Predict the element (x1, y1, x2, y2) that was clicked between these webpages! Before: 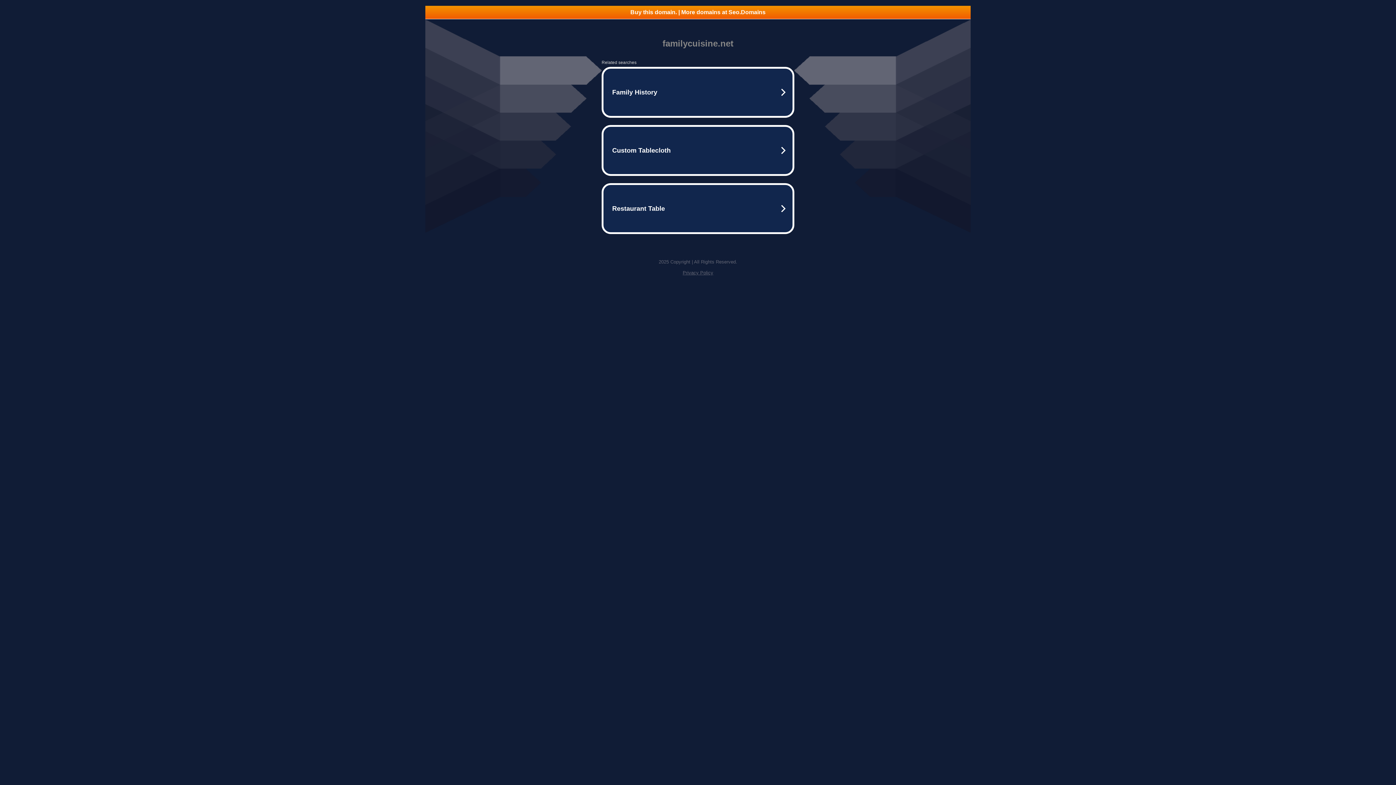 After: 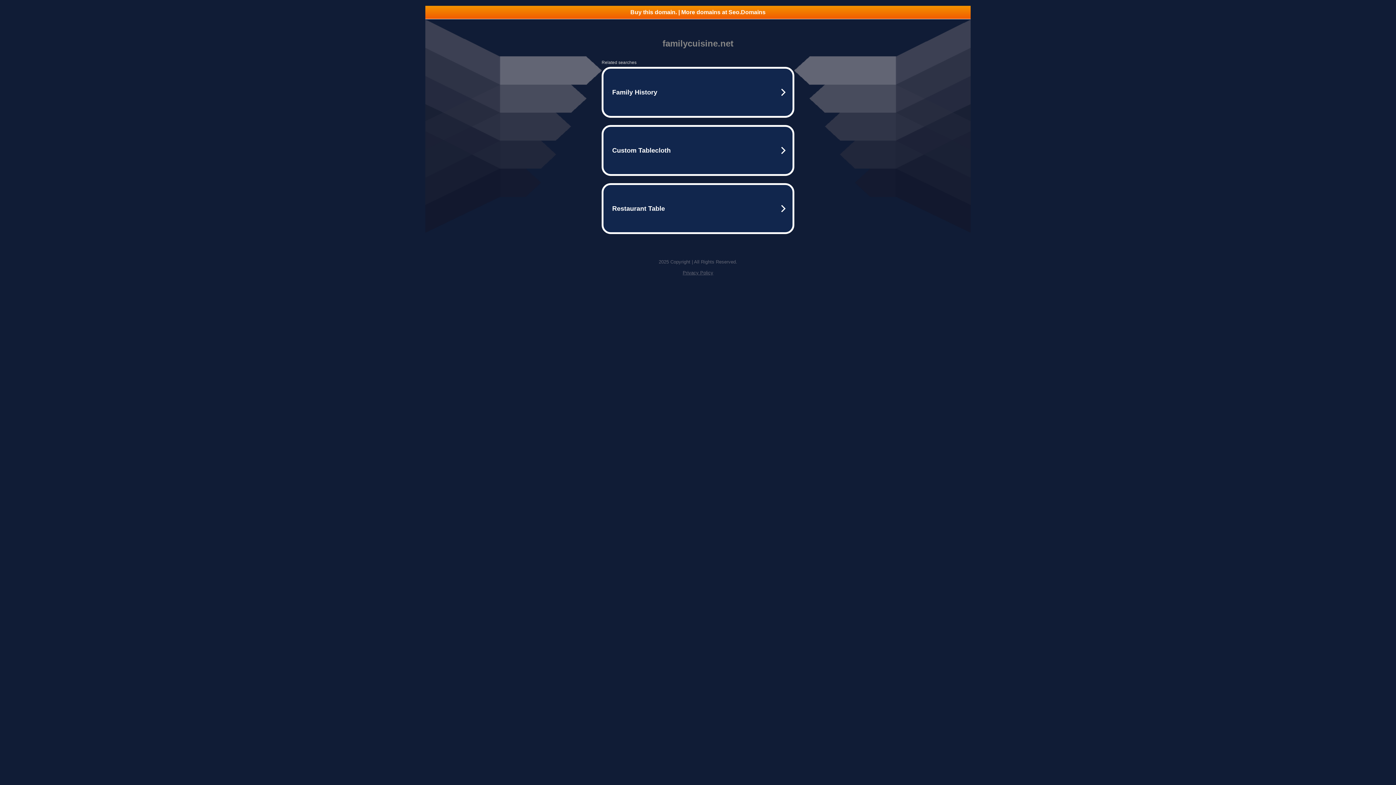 Action: label: Privacy Policy bbox: (682, 270, 713, 275)